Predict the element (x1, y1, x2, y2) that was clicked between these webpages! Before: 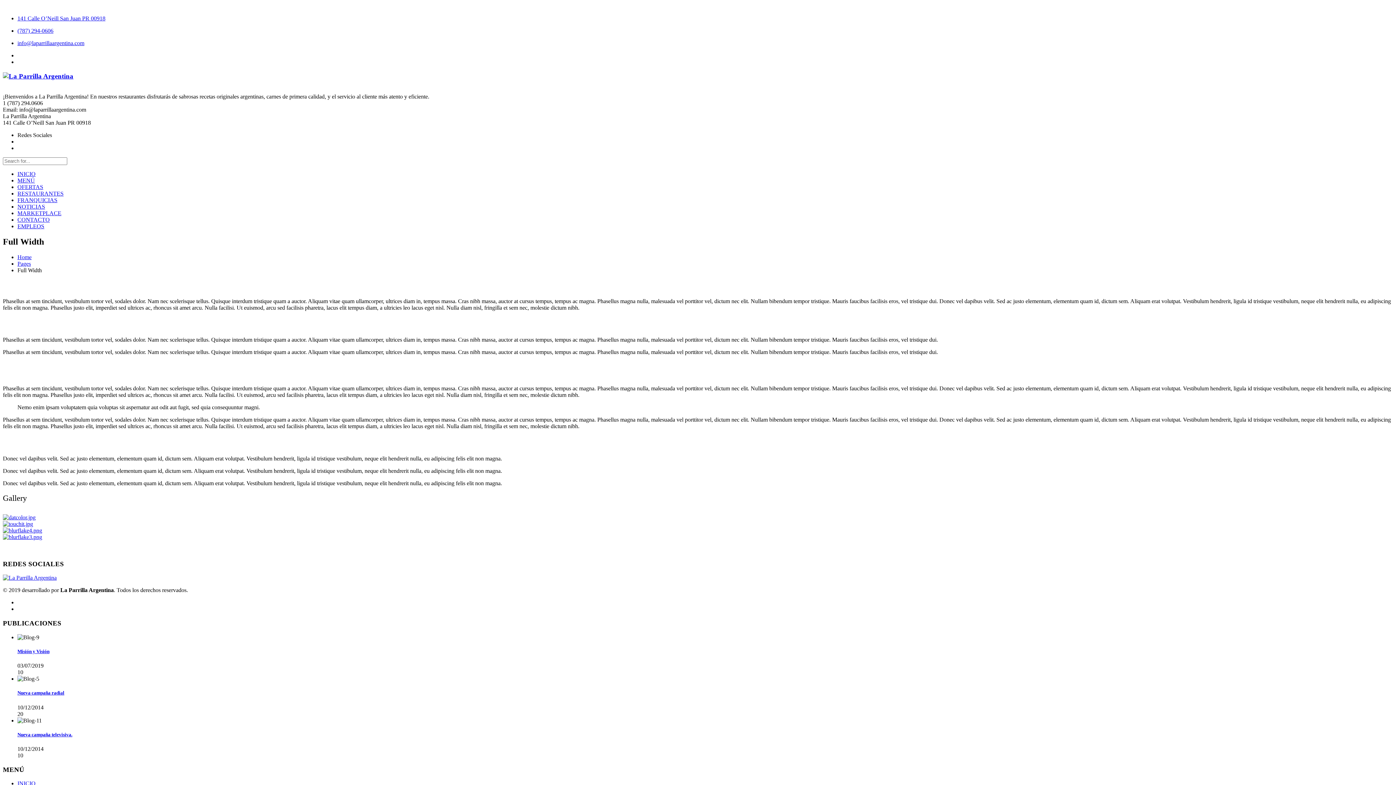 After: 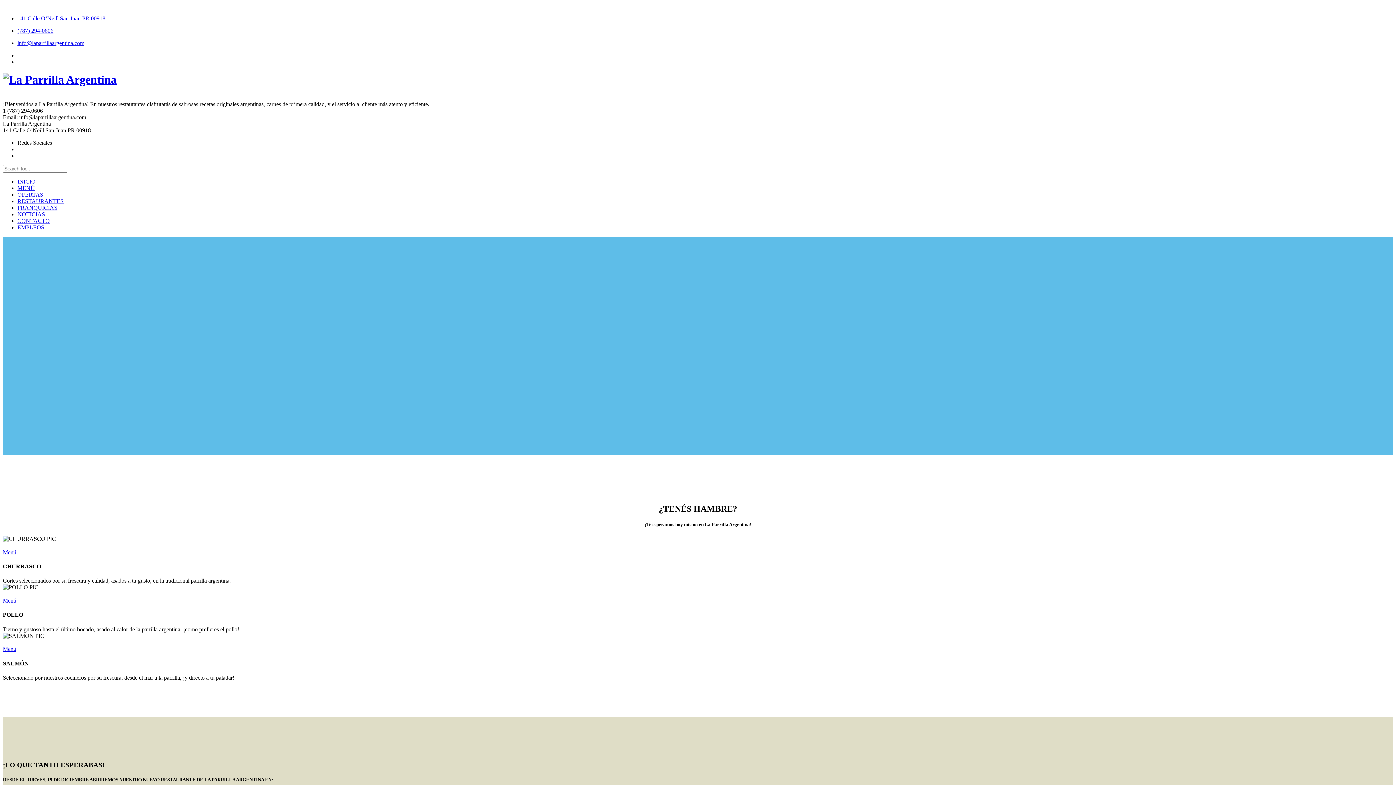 Action: bbox: (2, 575, 56, 581)